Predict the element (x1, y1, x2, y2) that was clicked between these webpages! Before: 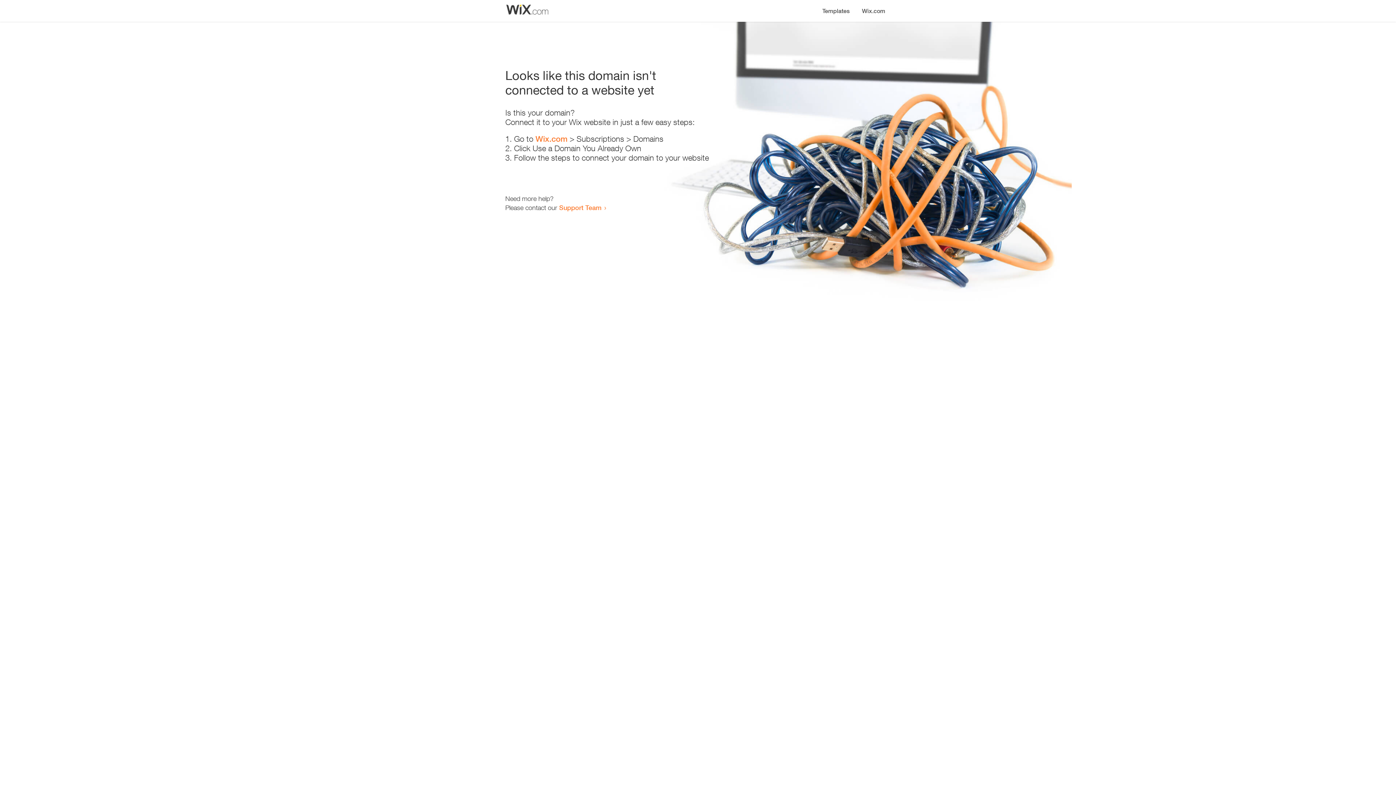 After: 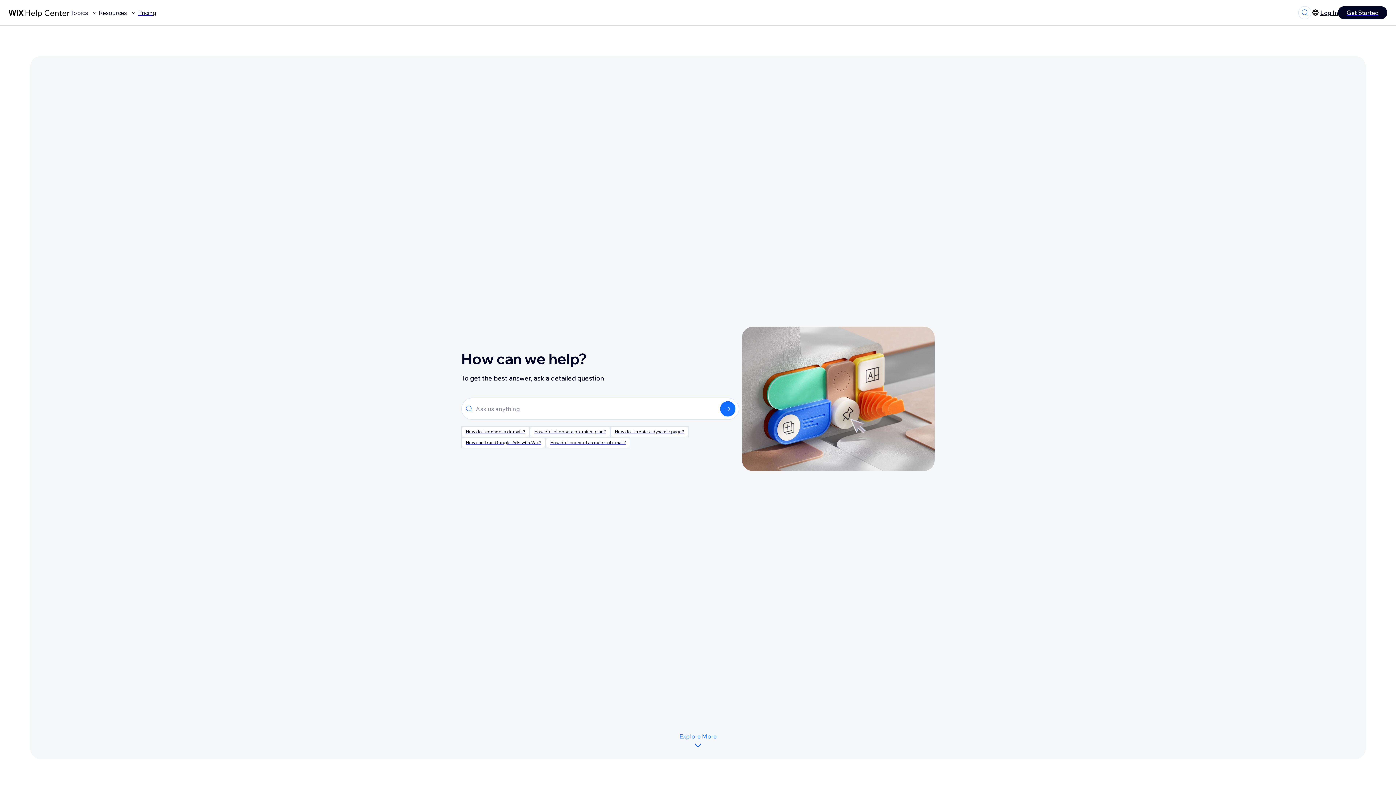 Action: bbox: (559, 203, 601, 211) label: Support Team